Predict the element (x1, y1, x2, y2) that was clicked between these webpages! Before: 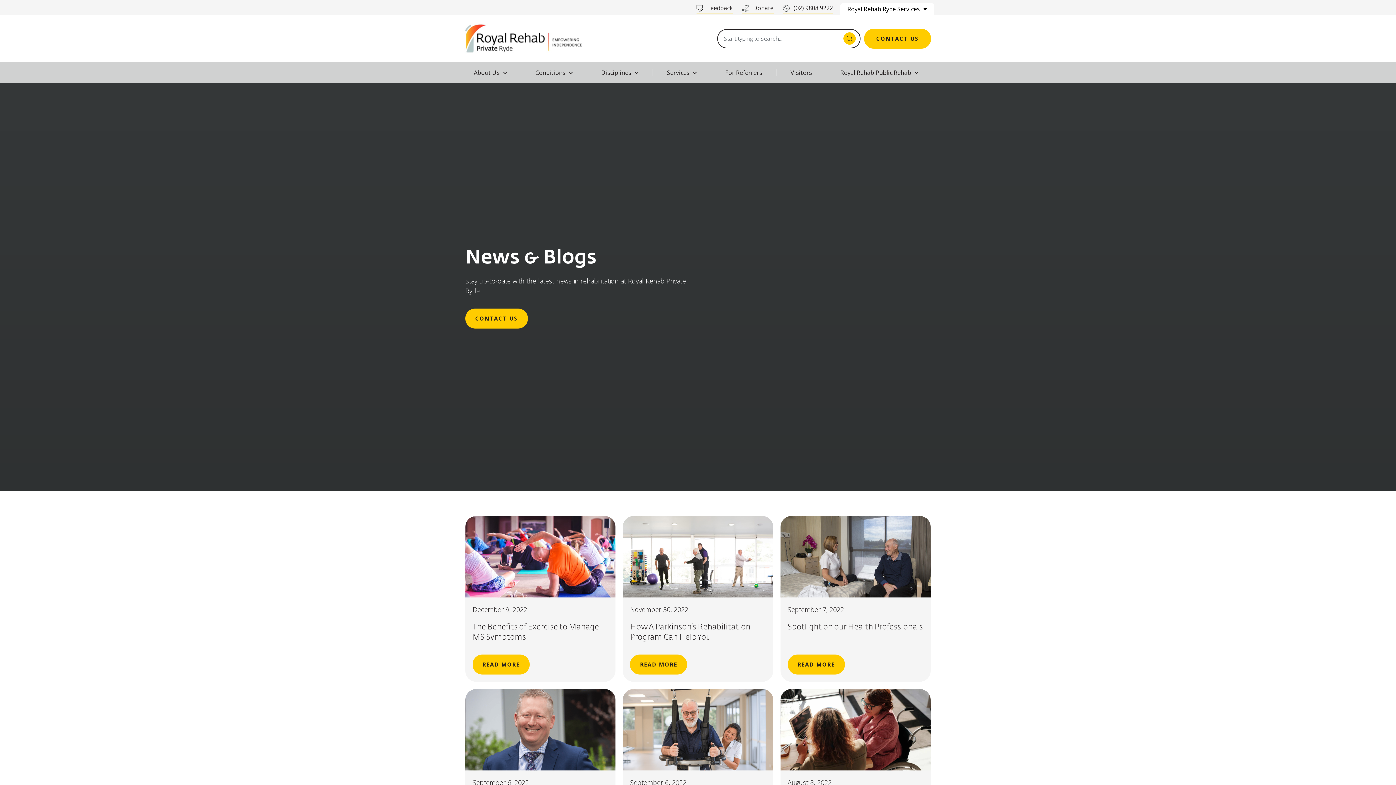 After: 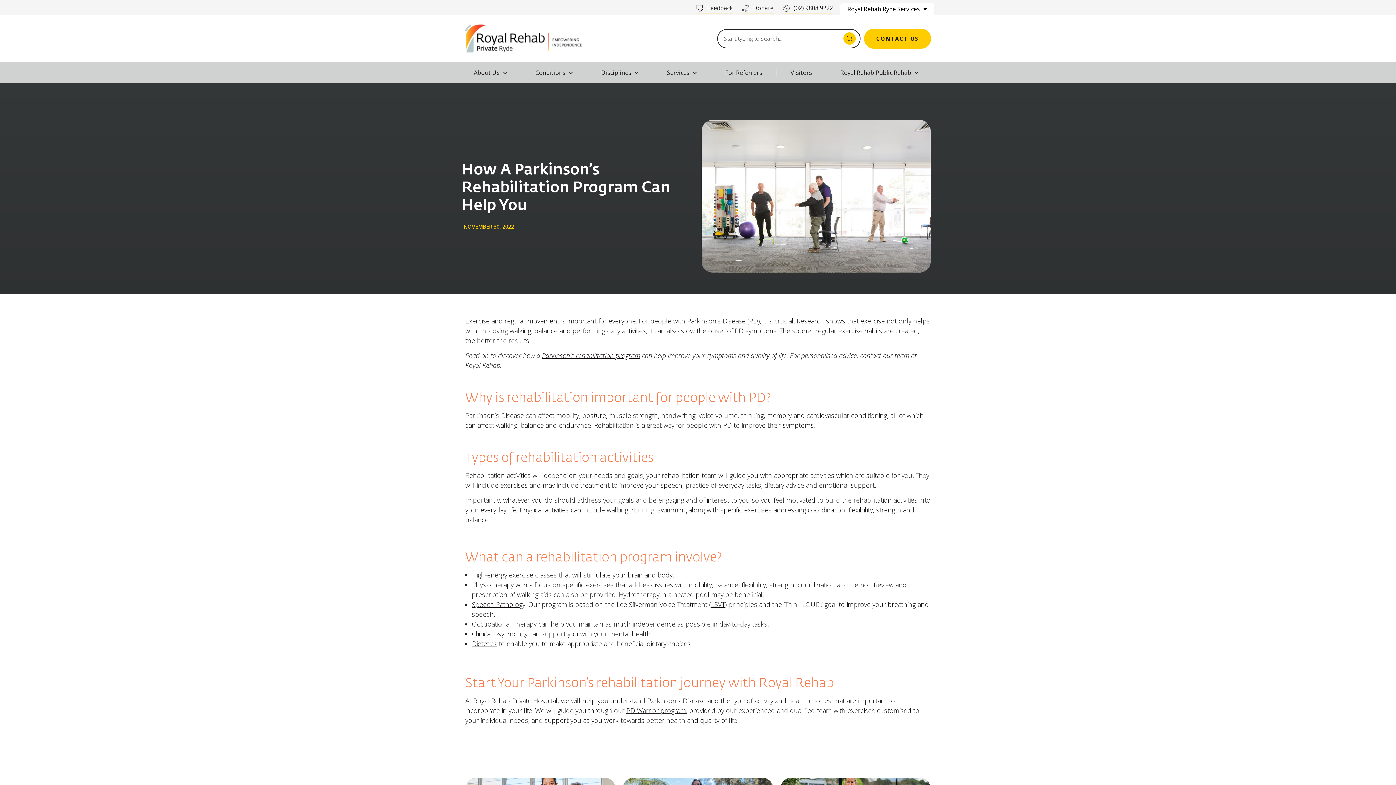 Action: label: READ MORE bbox: (630, 654, 687, 674)